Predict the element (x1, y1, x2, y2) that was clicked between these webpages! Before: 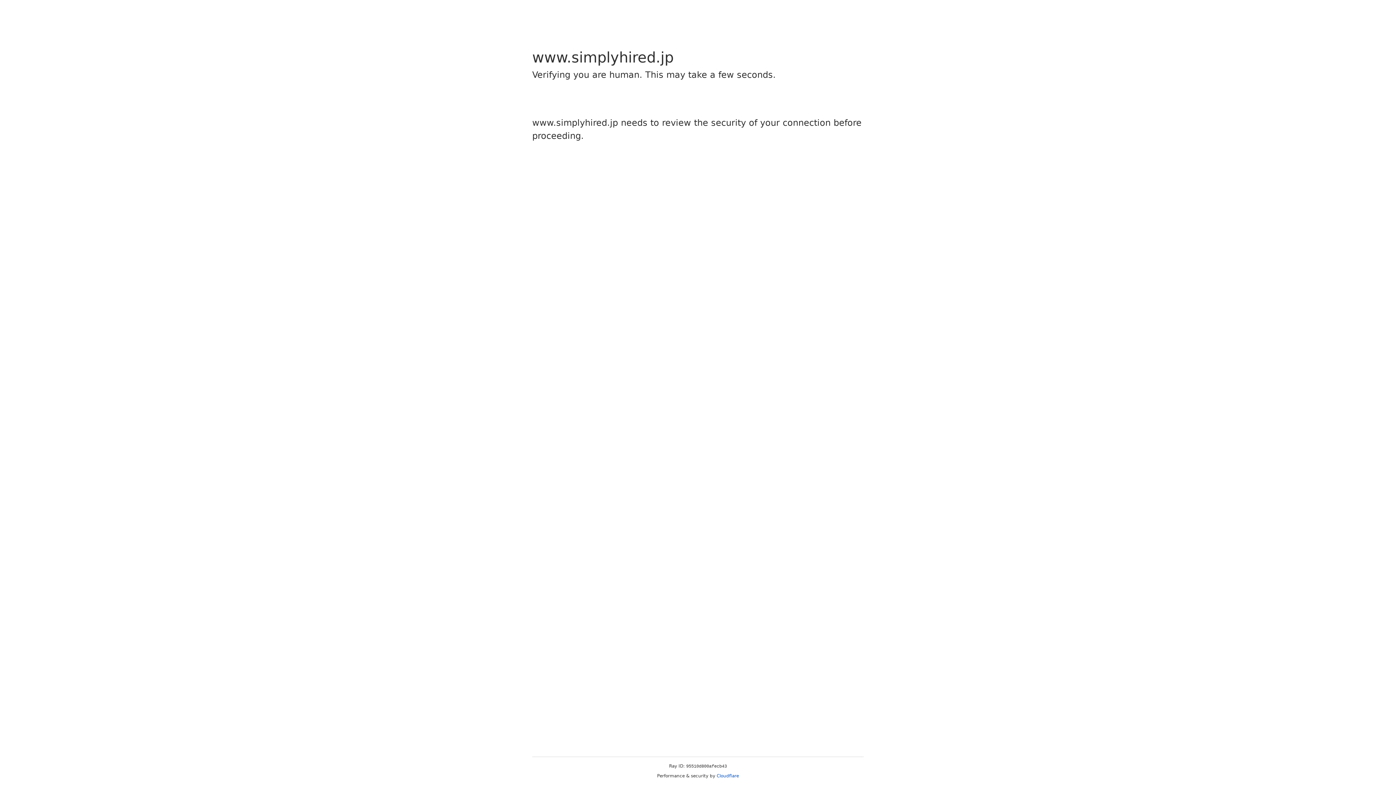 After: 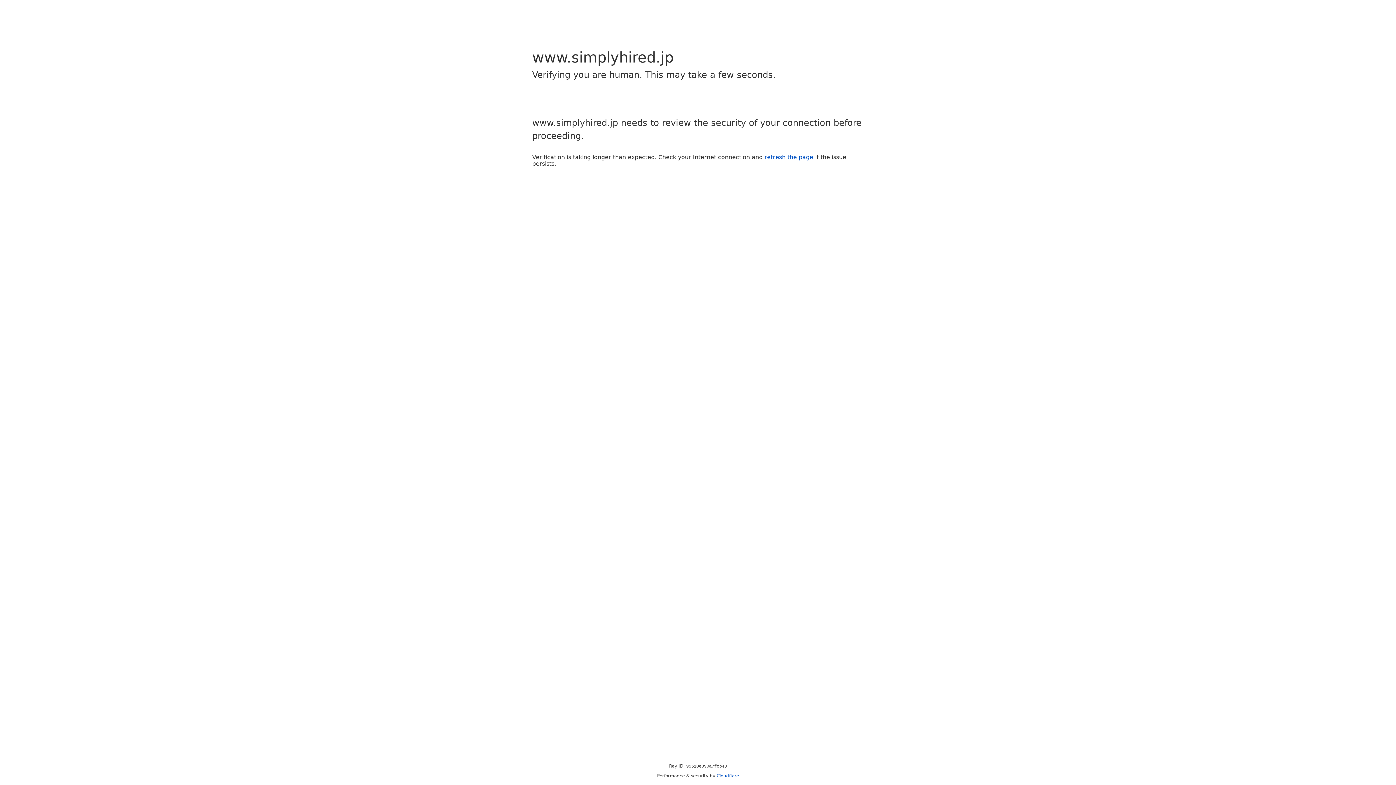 Action: bbox: (716, 773, 739, 778) label: Cloudflare